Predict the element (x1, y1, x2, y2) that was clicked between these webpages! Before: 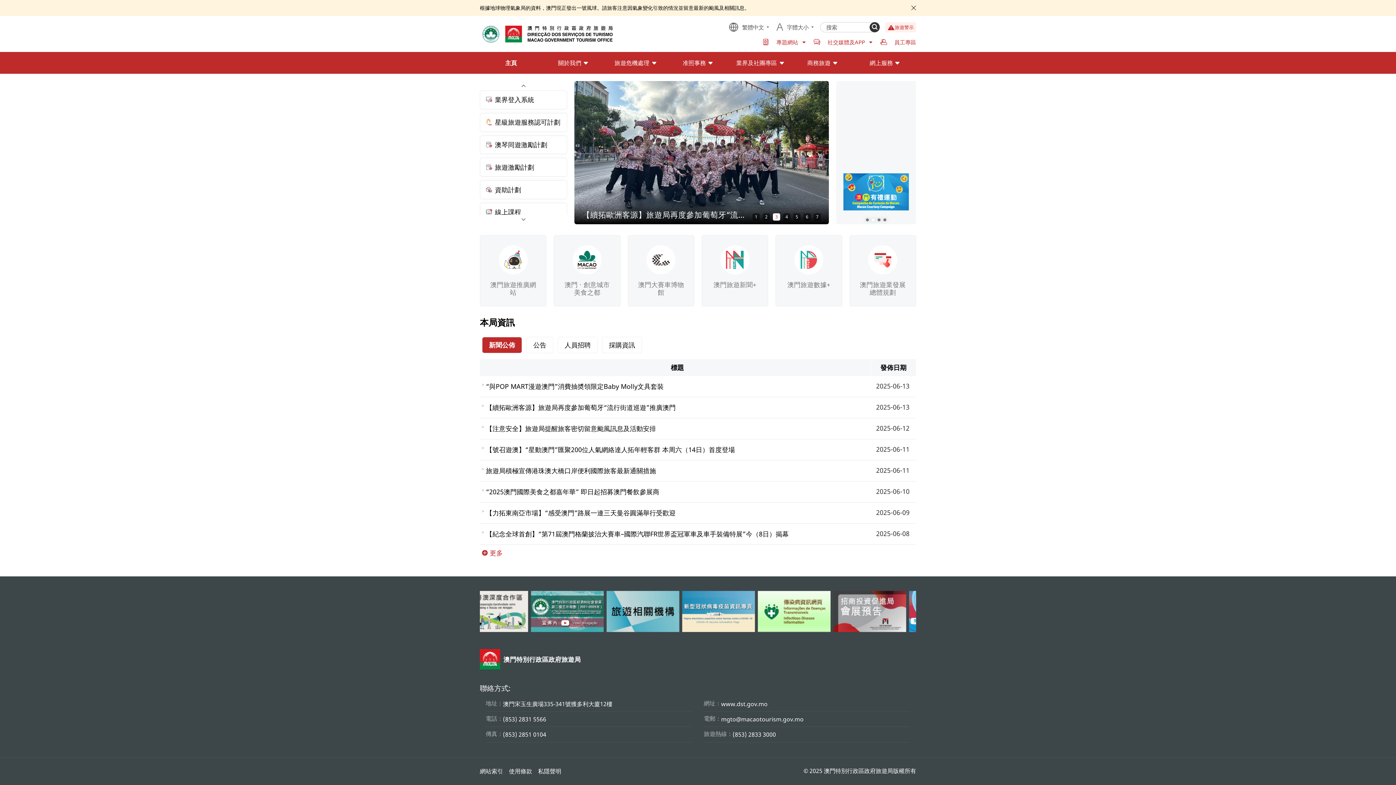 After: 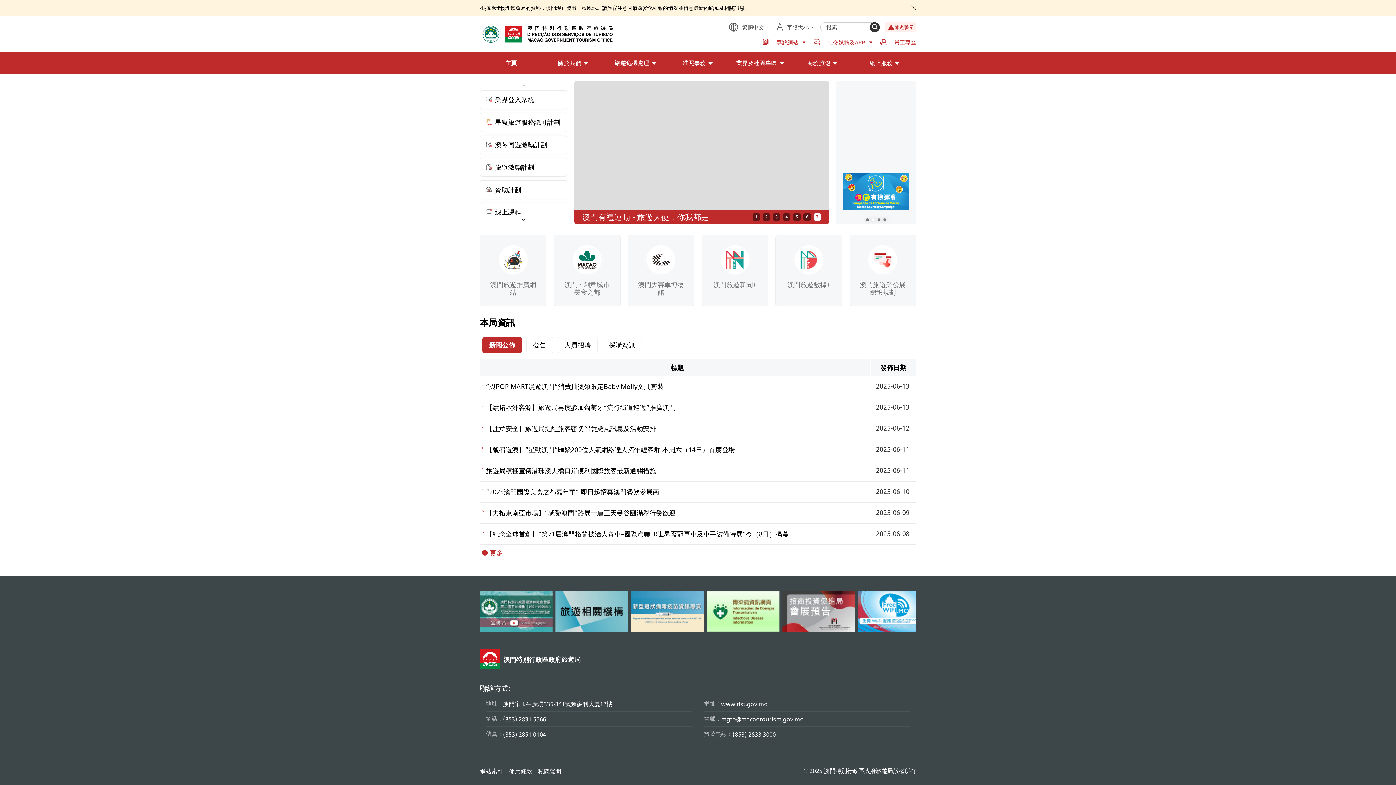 Action: bbox: (813, 213, 821, 220) label: Go to slide 7